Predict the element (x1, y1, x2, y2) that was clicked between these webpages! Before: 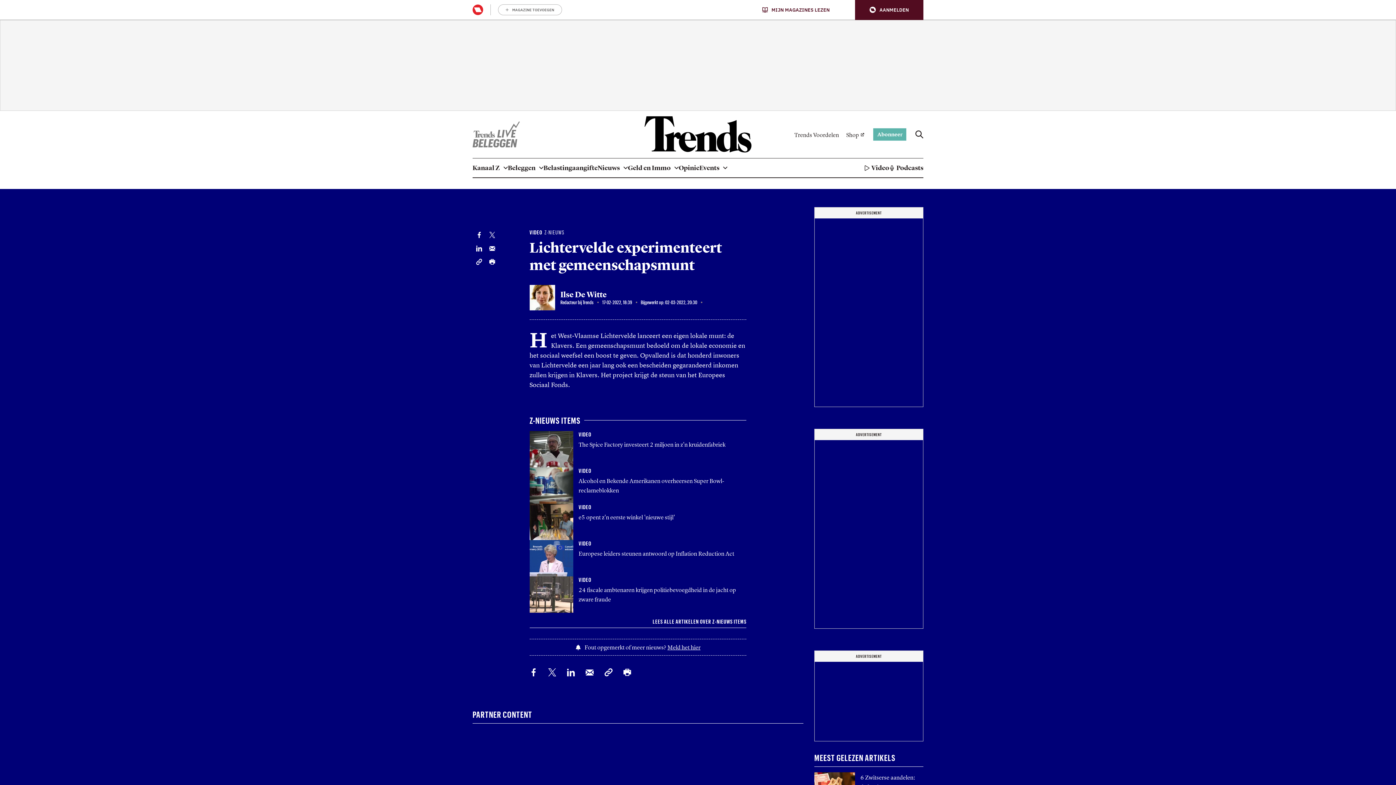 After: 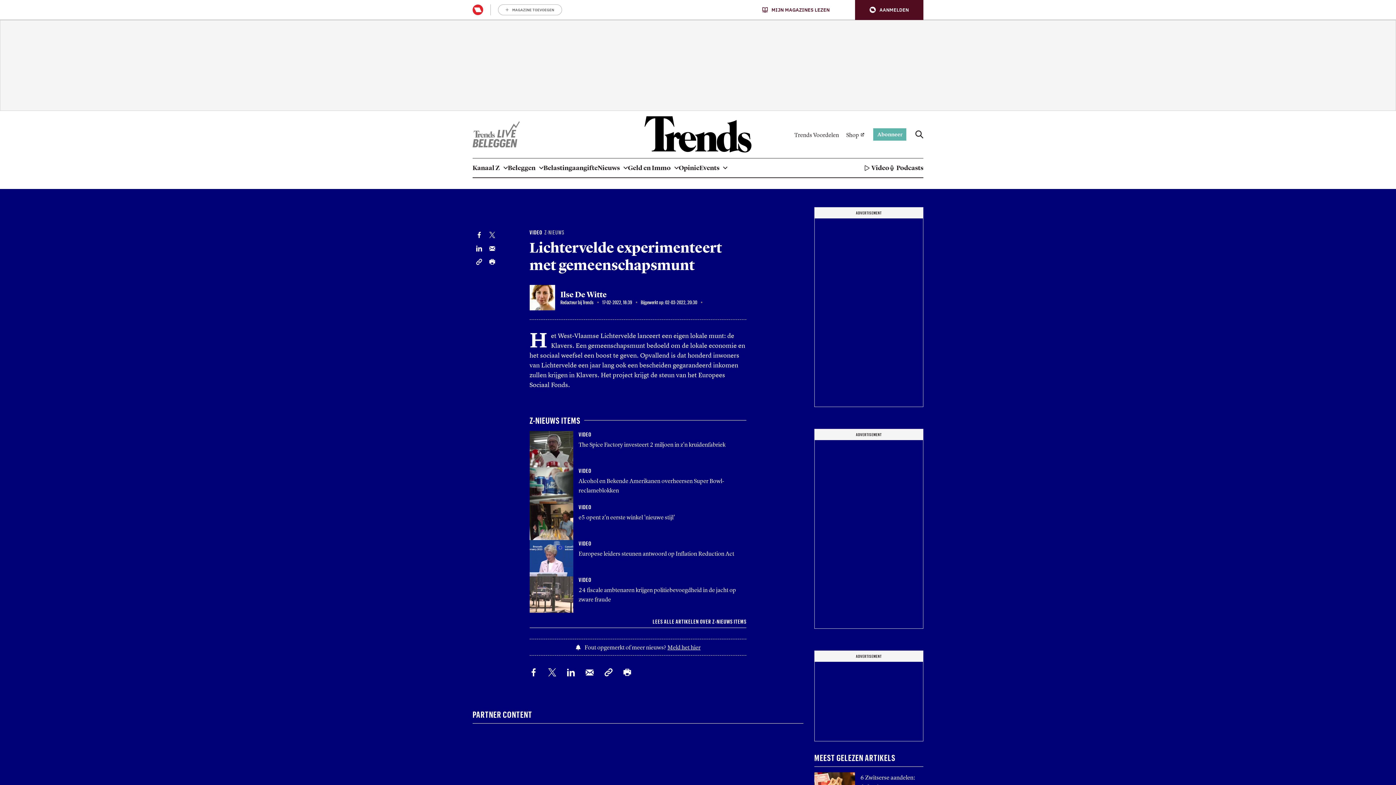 Action: bbox: (489, 256, 495, 265) label: Print dit artikel